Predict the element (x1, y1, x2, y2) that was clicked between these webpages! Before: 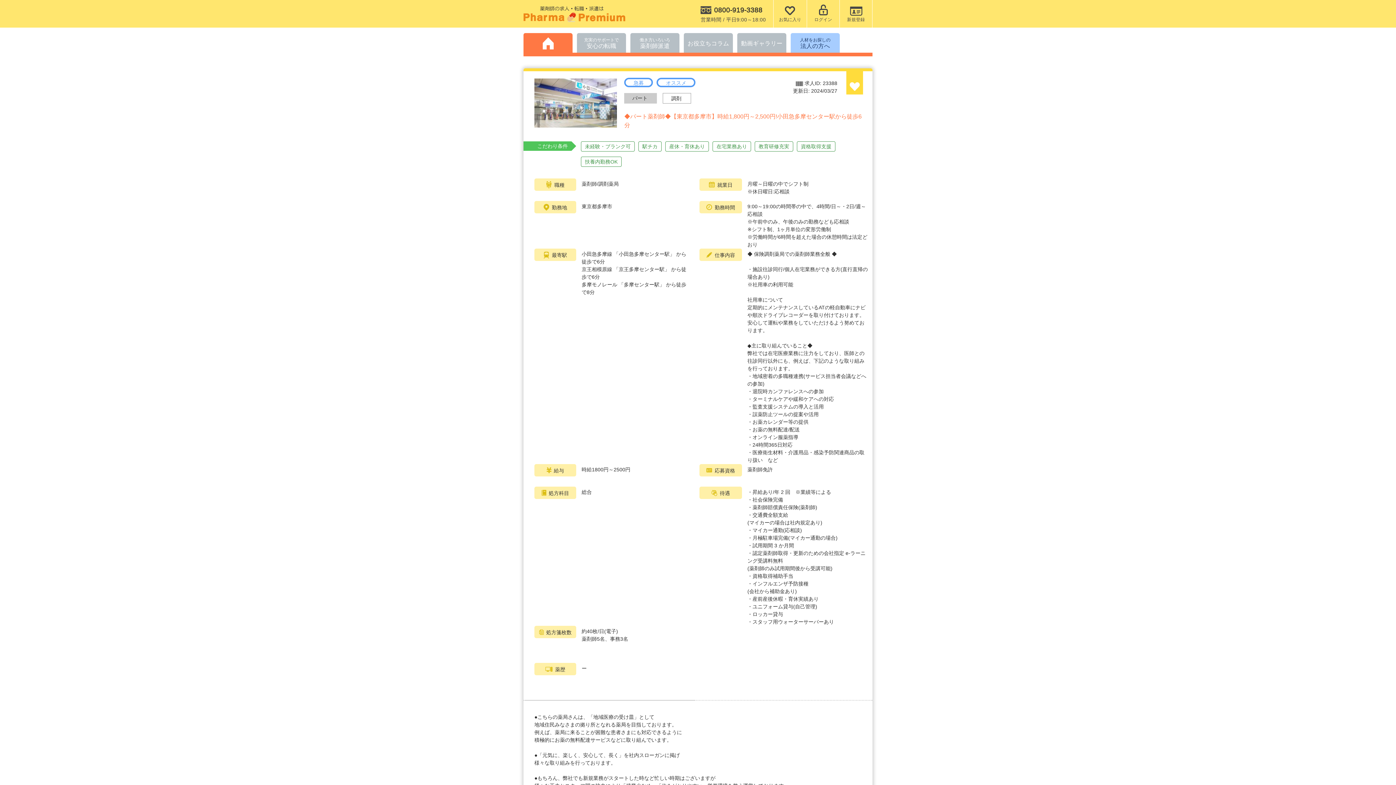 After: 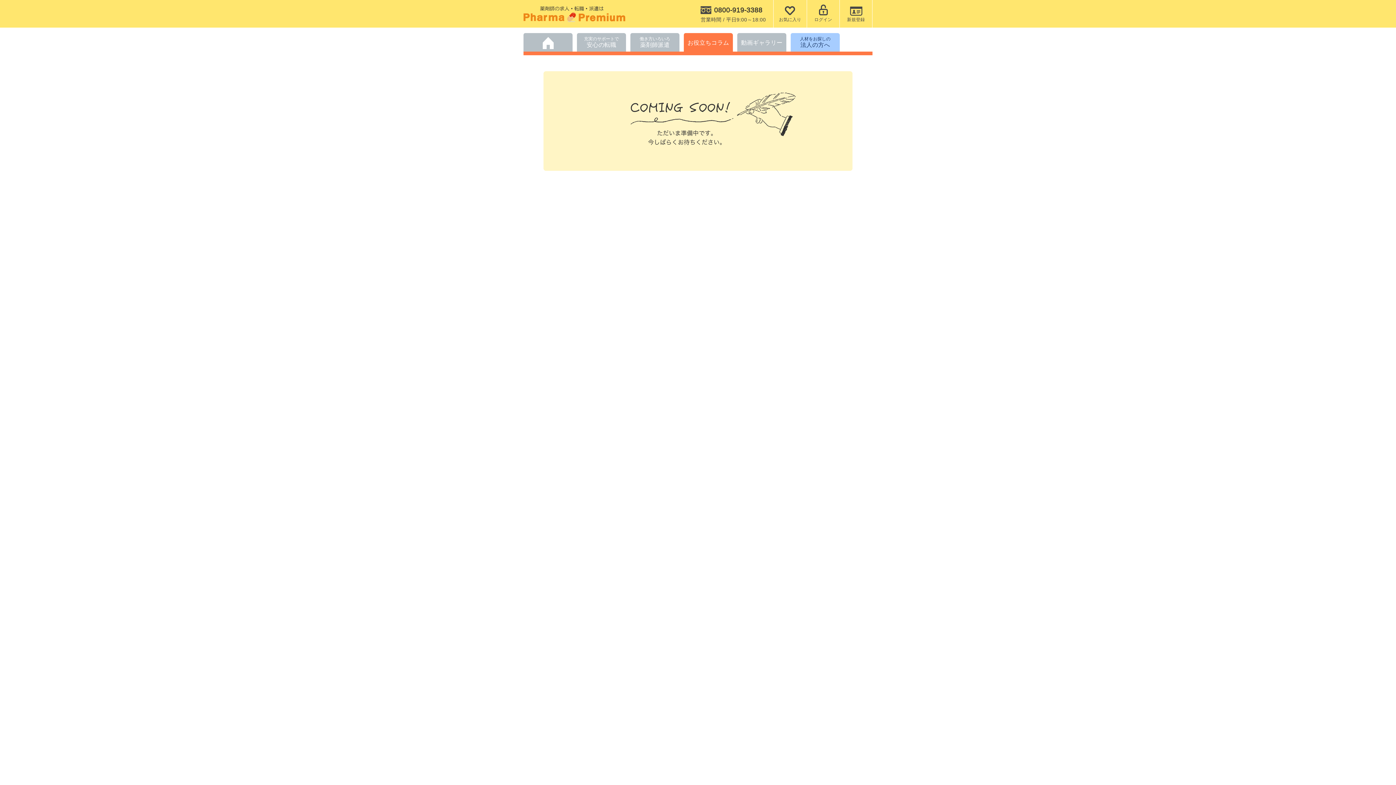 Action: bbox: (686, 39, 730, 47) label: お役立ちコラム